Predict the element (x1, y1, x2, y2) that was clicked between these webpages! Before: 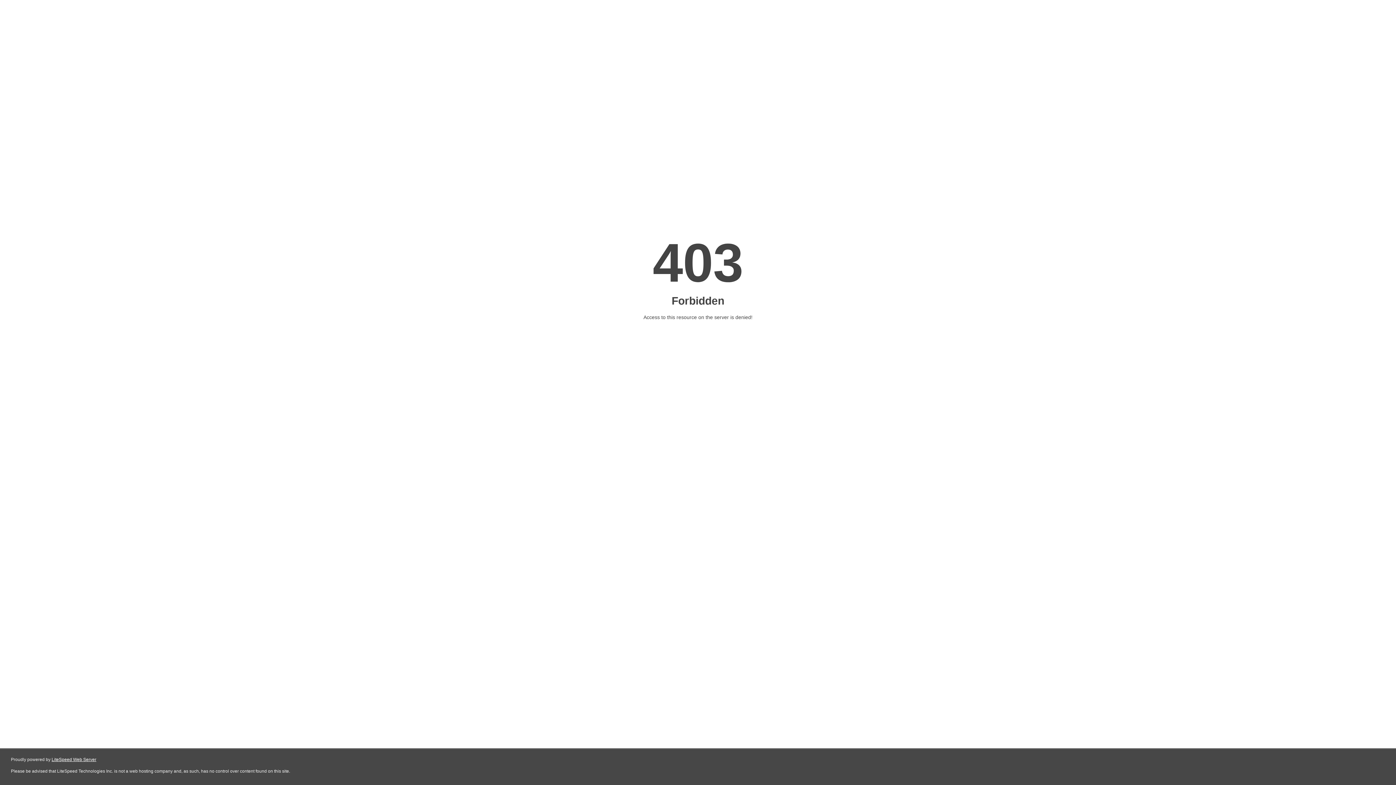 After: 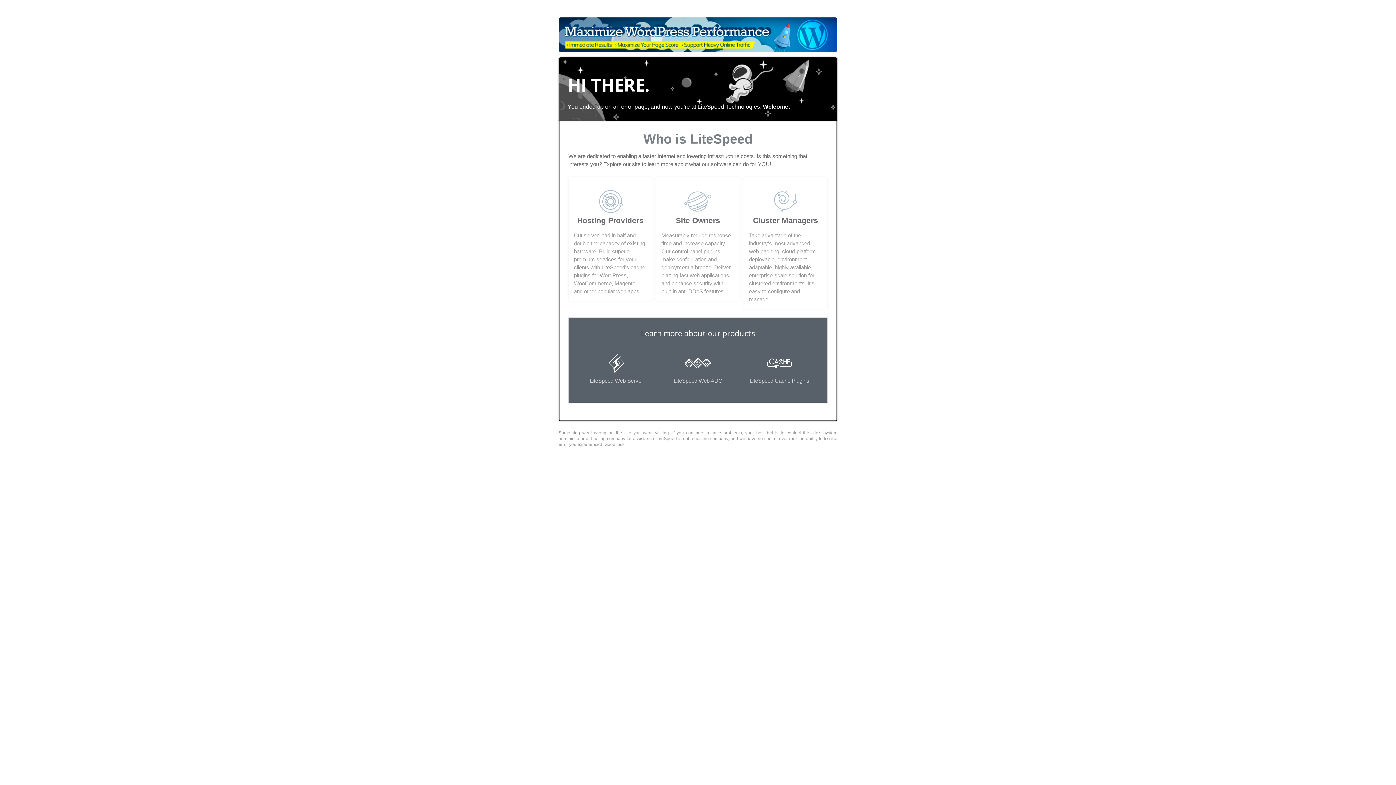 Action: bbox: (51, 757, 96, 762) label: LiteSpeed Web Server